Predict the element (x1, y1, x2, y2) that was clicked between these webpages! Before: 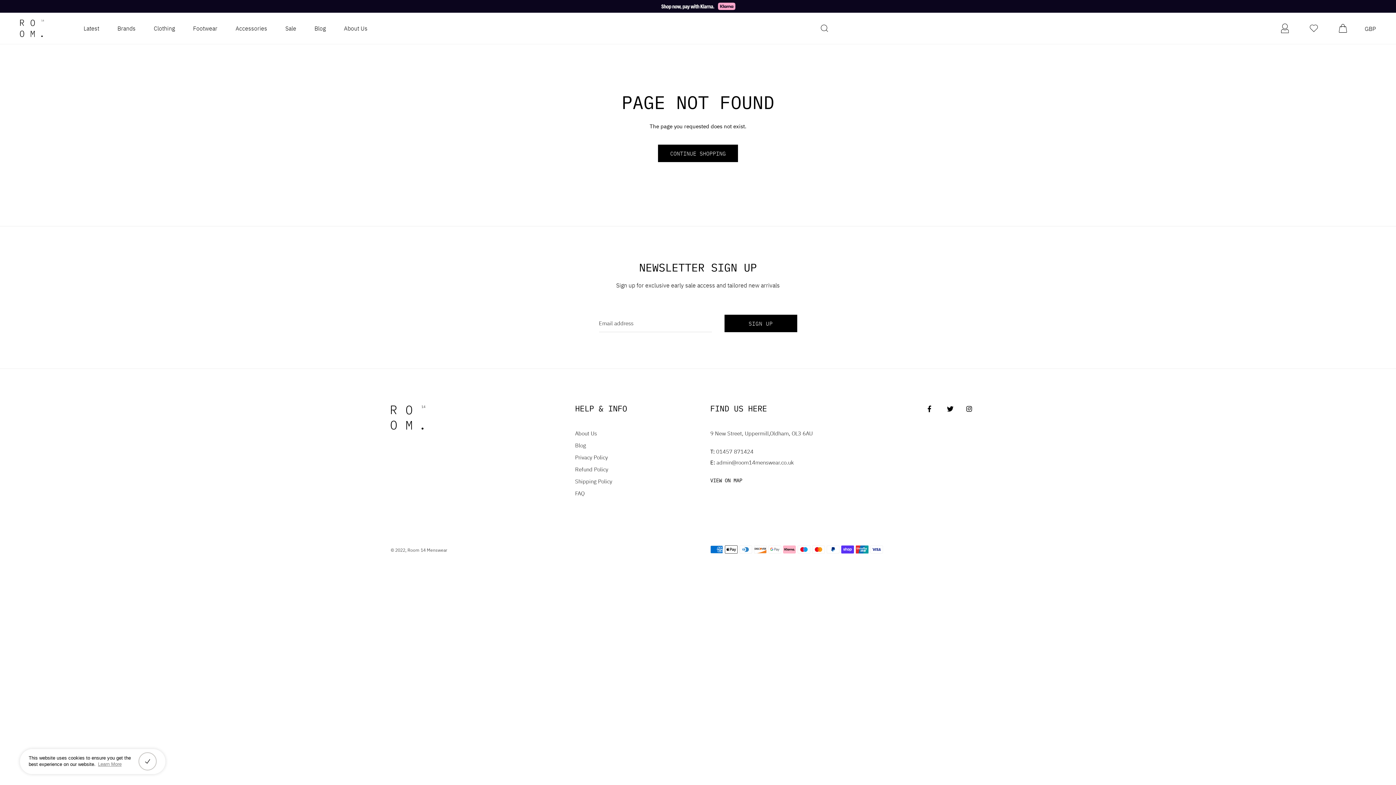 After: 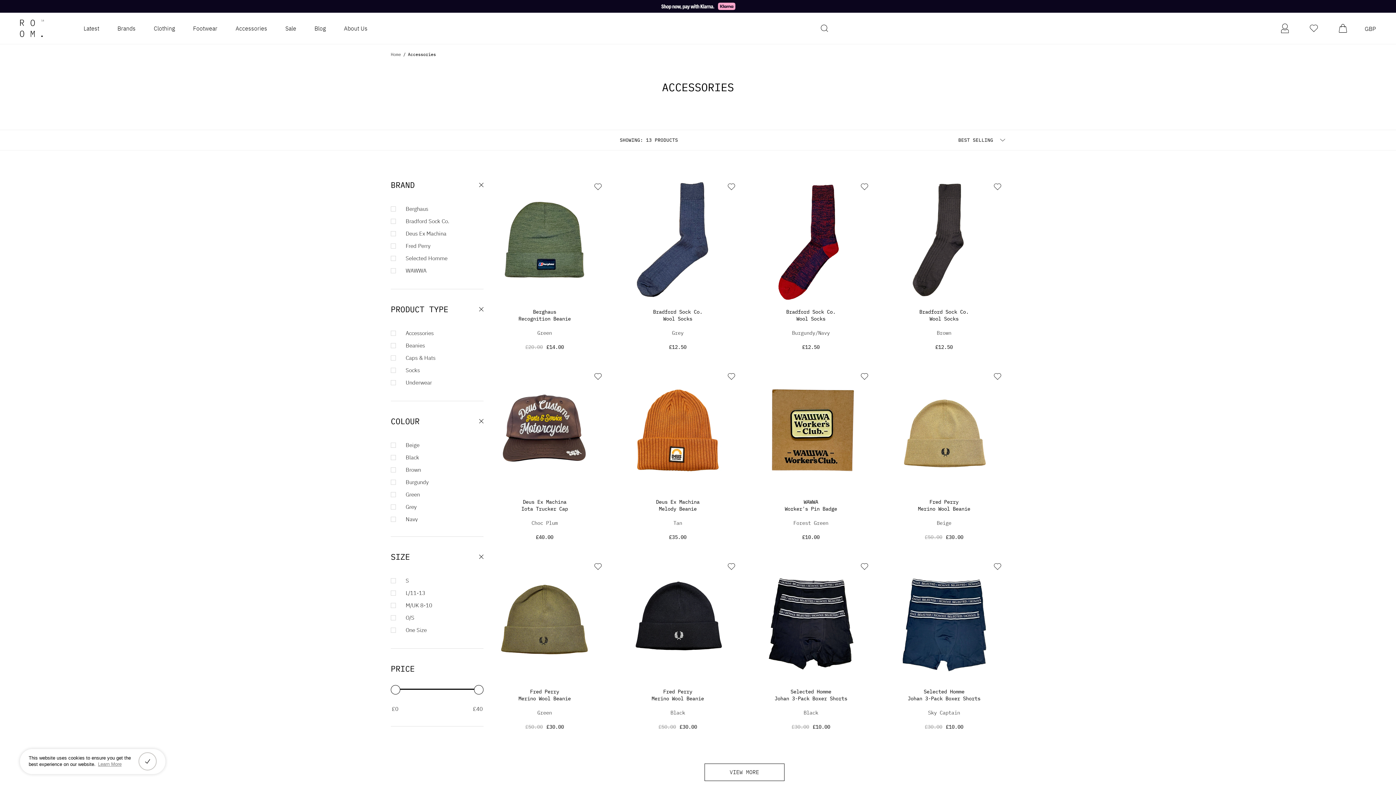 Action: bbox: (226, 12, 276, 44) label: Accessories